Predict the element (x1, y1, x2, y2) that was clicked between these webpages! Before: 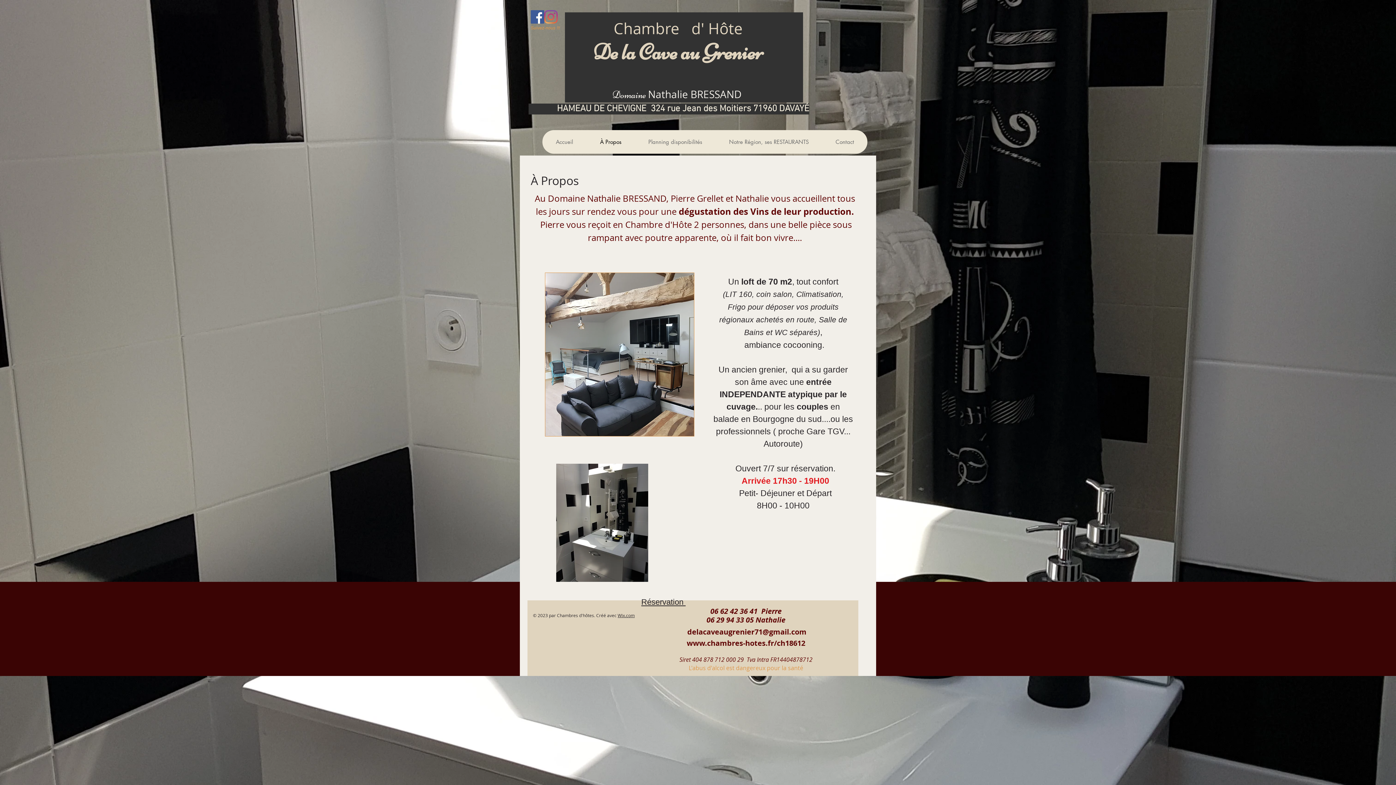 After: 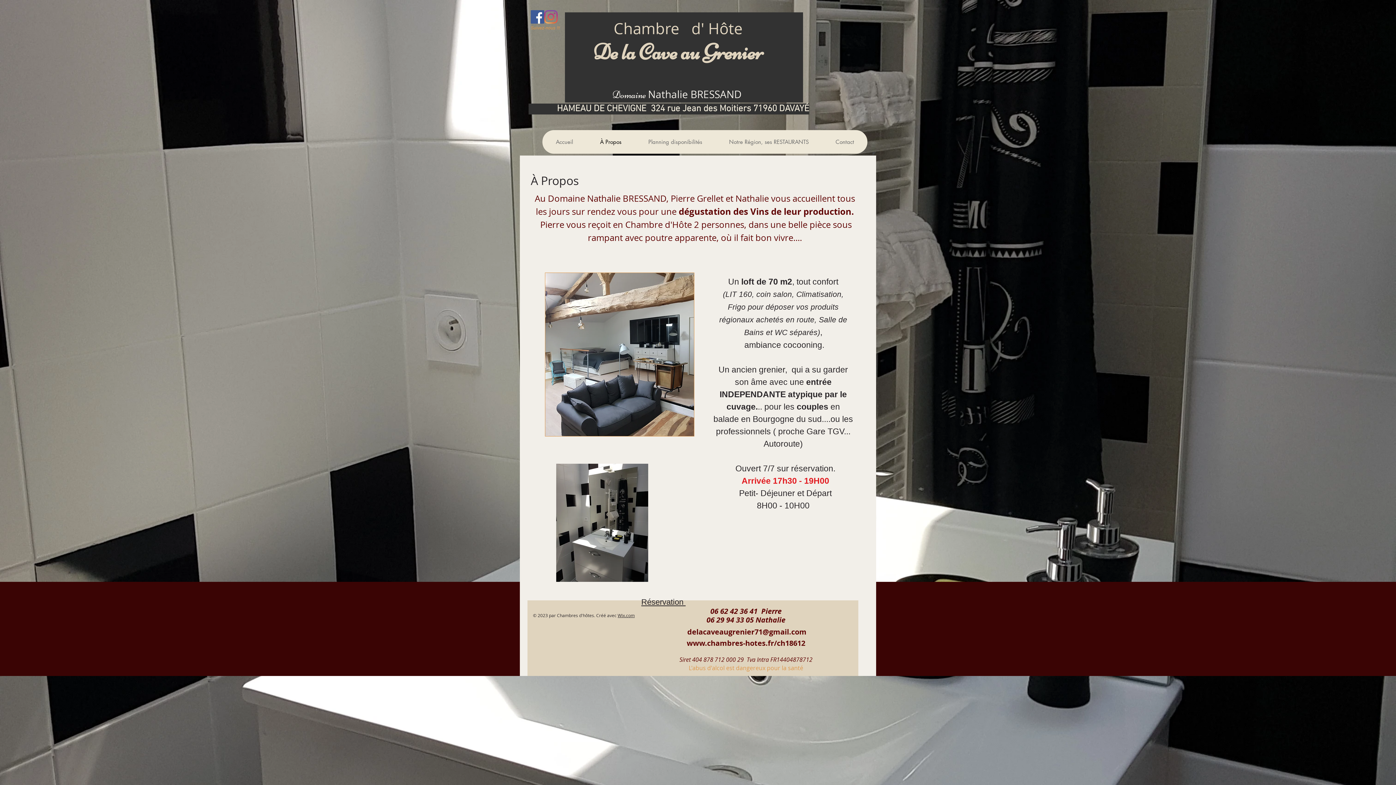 Action: label: Facebook Social Icône bbox: (530, 10, 544, 23)